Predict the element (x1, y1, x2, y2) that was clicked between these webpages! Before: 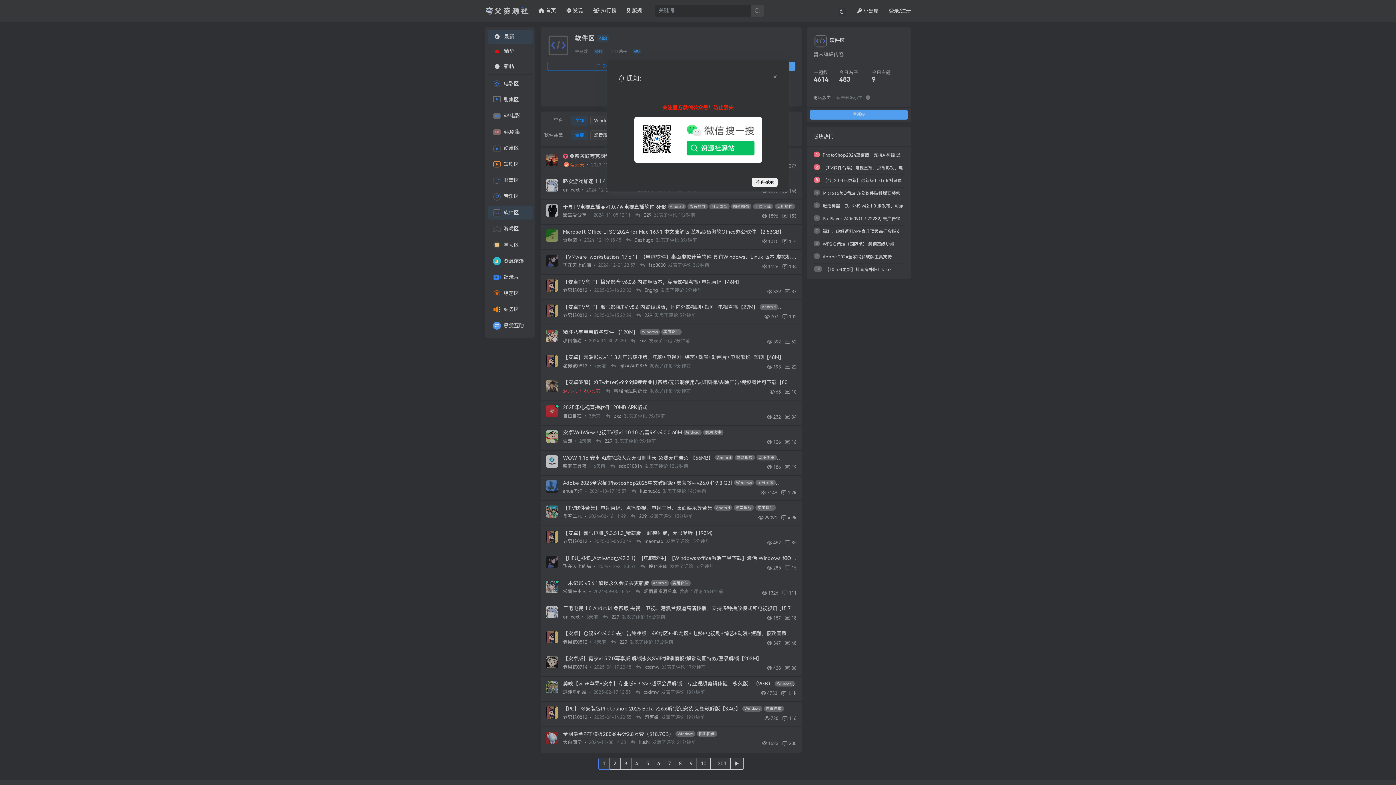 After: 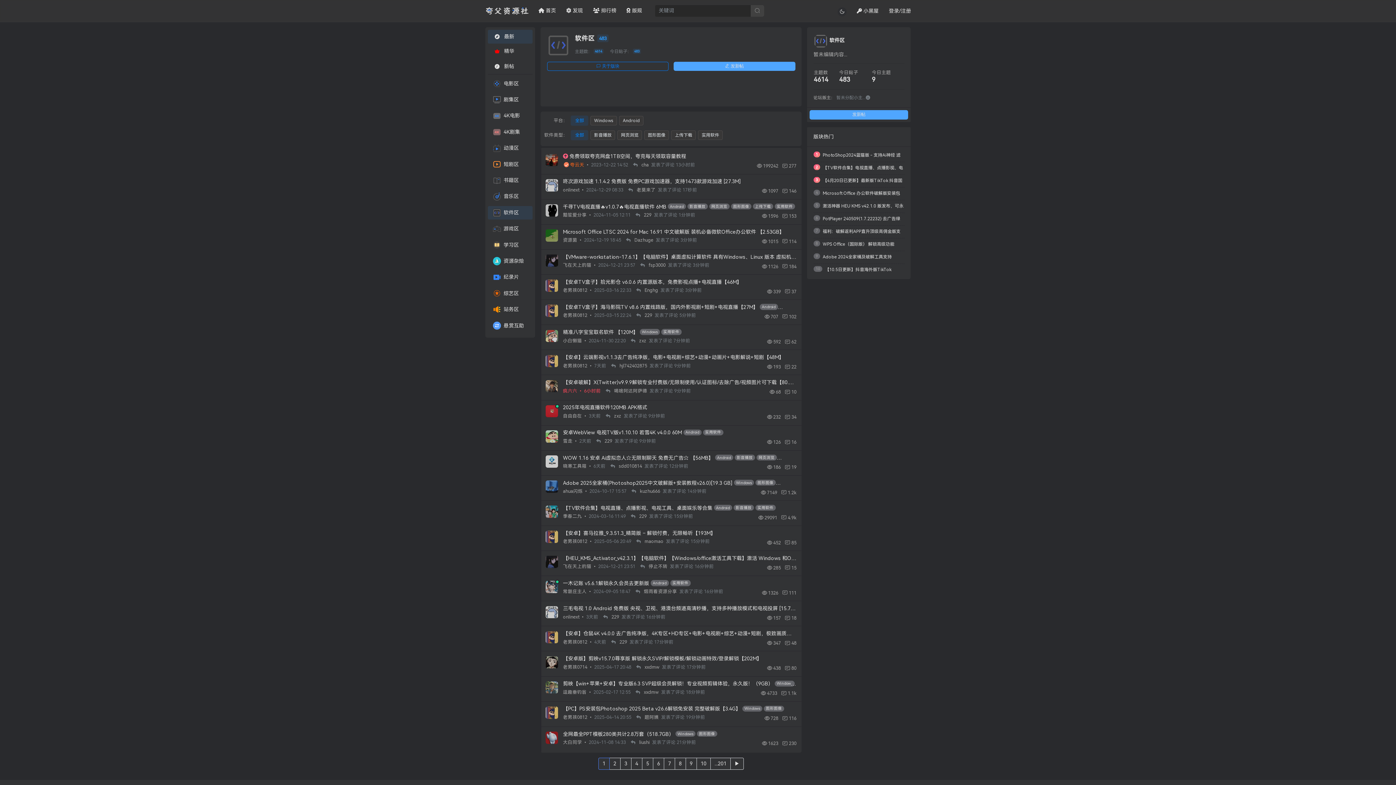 Action: label: × bbox: (768, 68, 782, 86)